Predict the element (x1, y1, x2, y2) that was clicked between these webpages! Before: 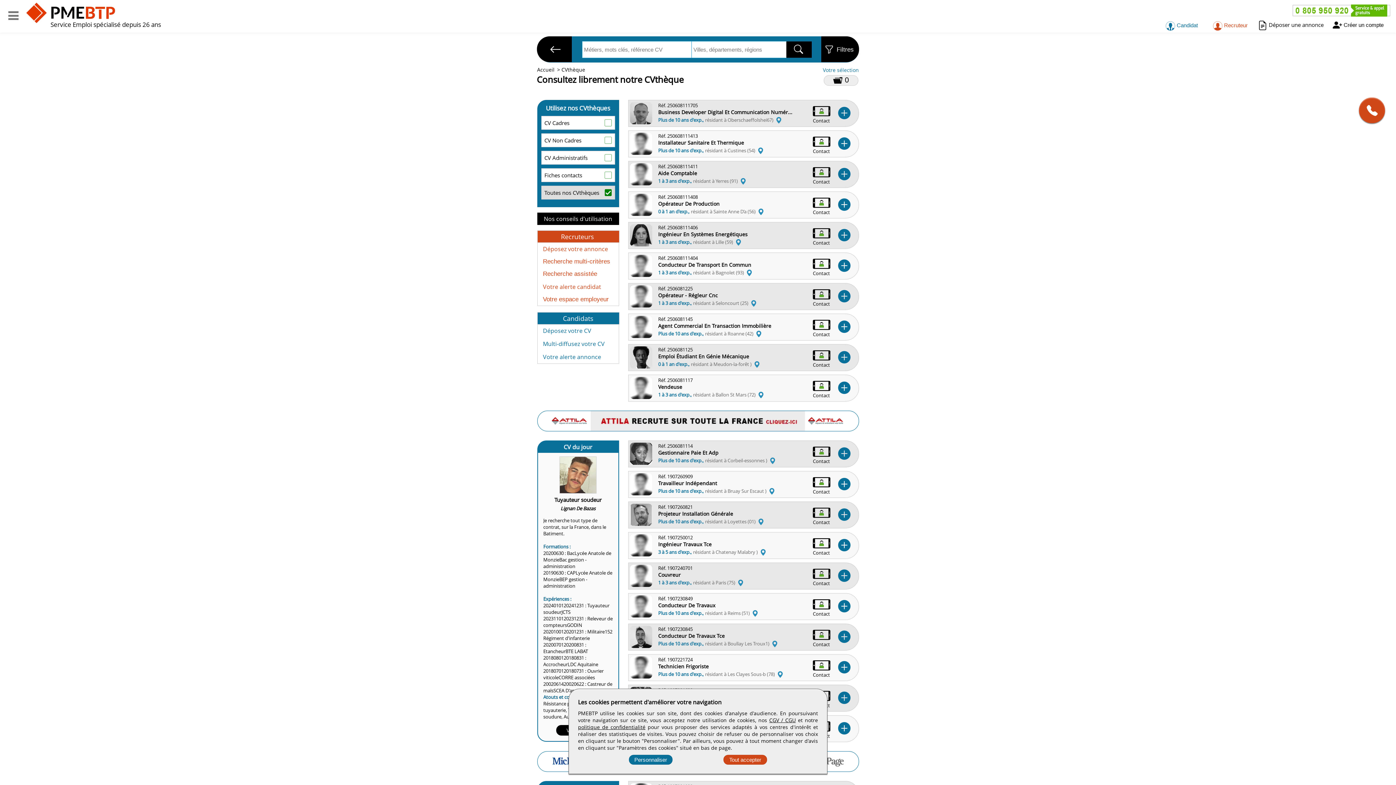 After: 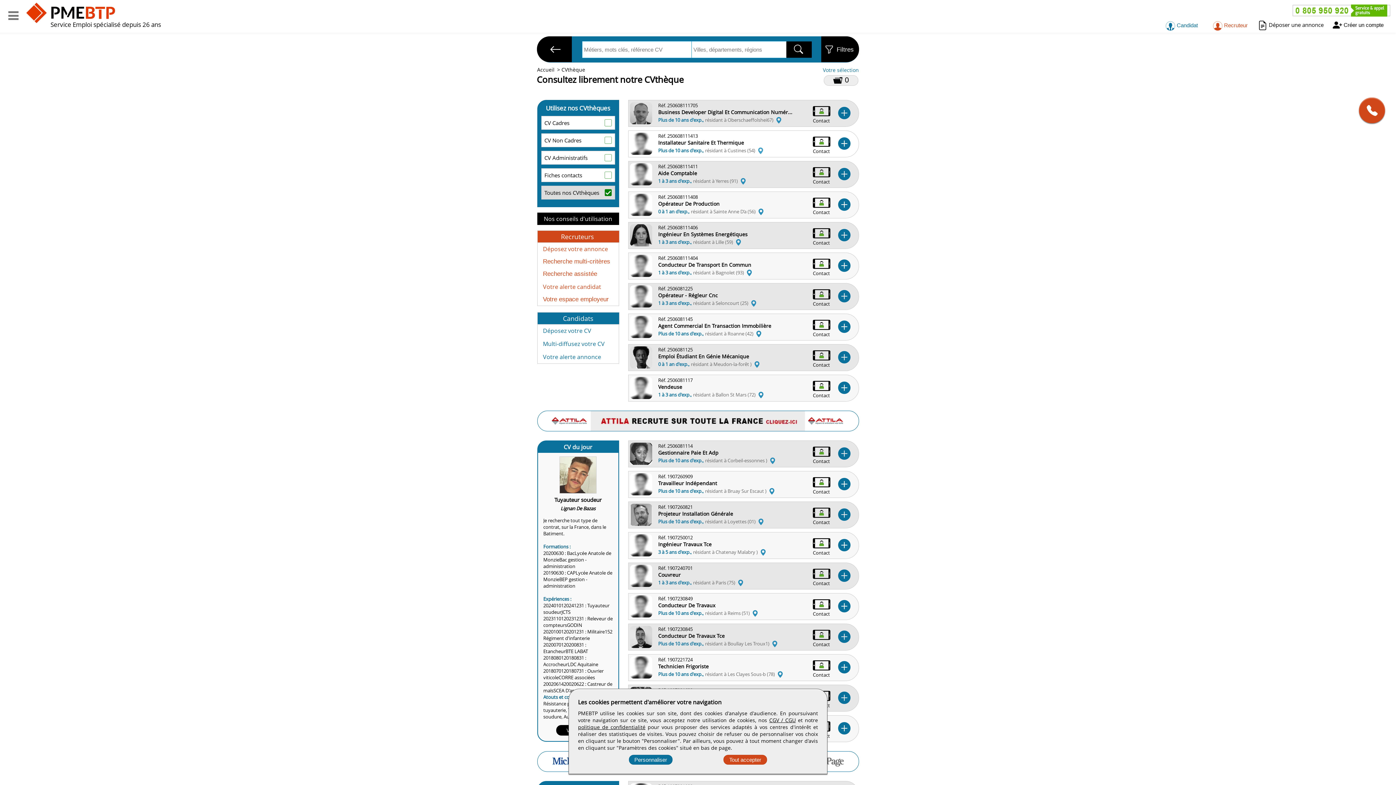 Action: bbox: (756, 146, 764, 154) label: Voir l'itinéraire